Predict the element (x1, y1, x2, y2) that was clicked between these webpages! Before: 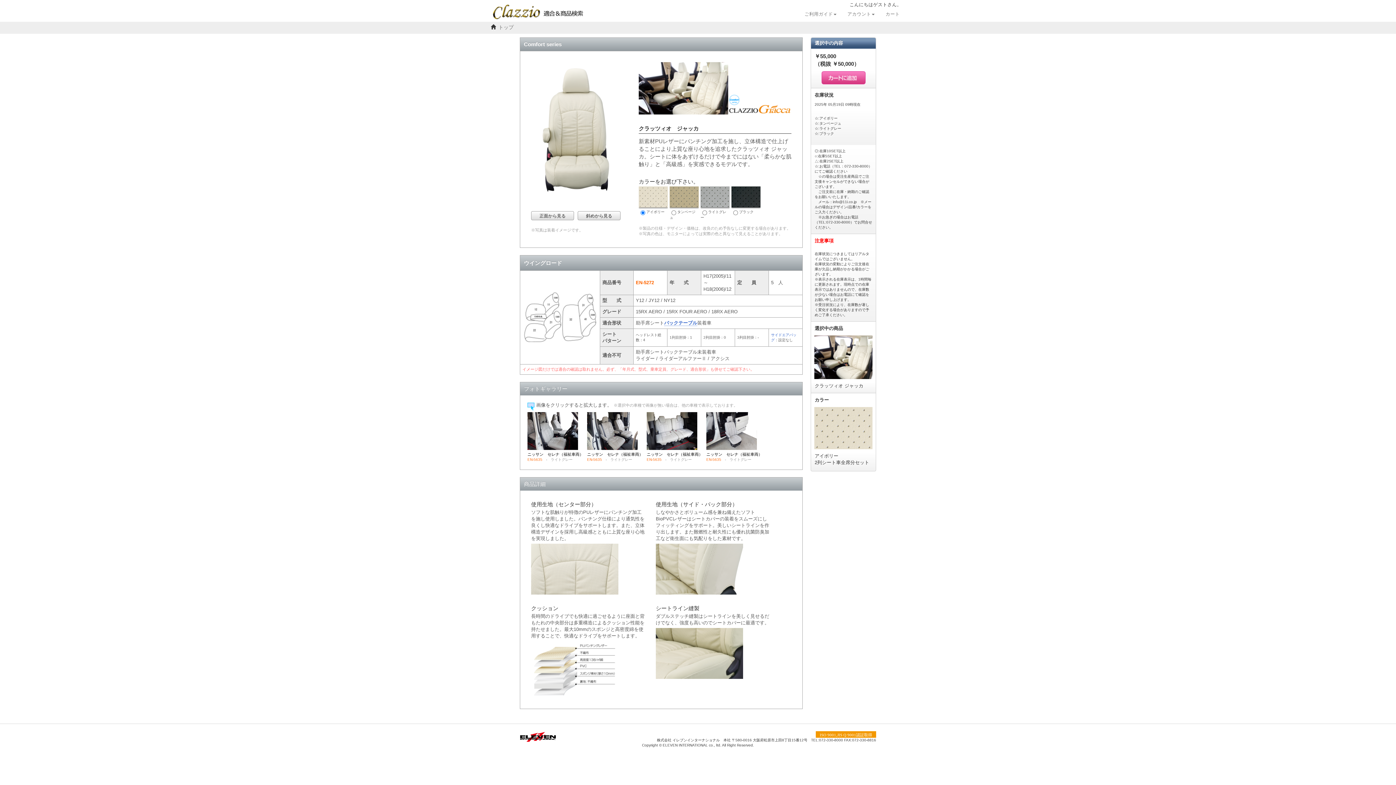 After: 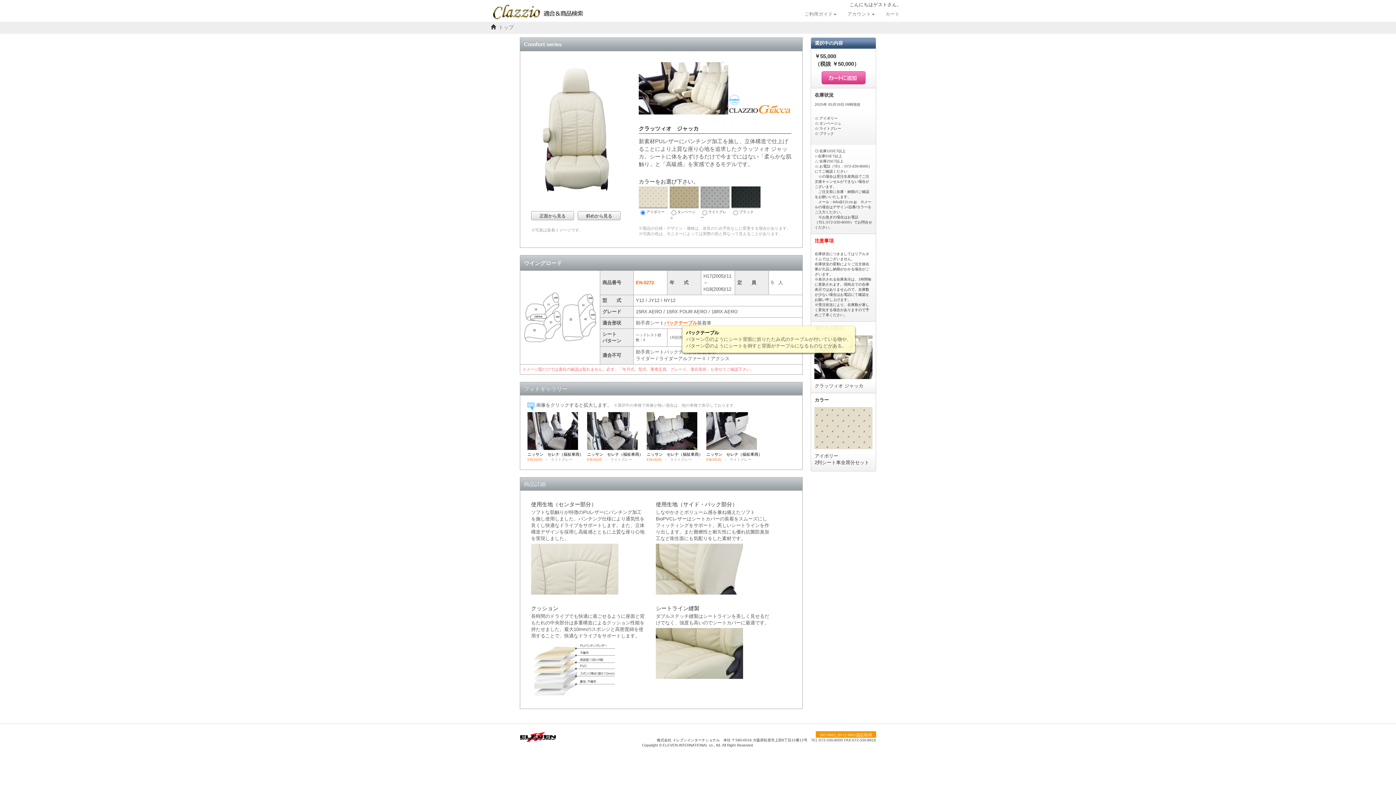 Action: label: バックテーブル bbox: (664, 320, 697, 326)